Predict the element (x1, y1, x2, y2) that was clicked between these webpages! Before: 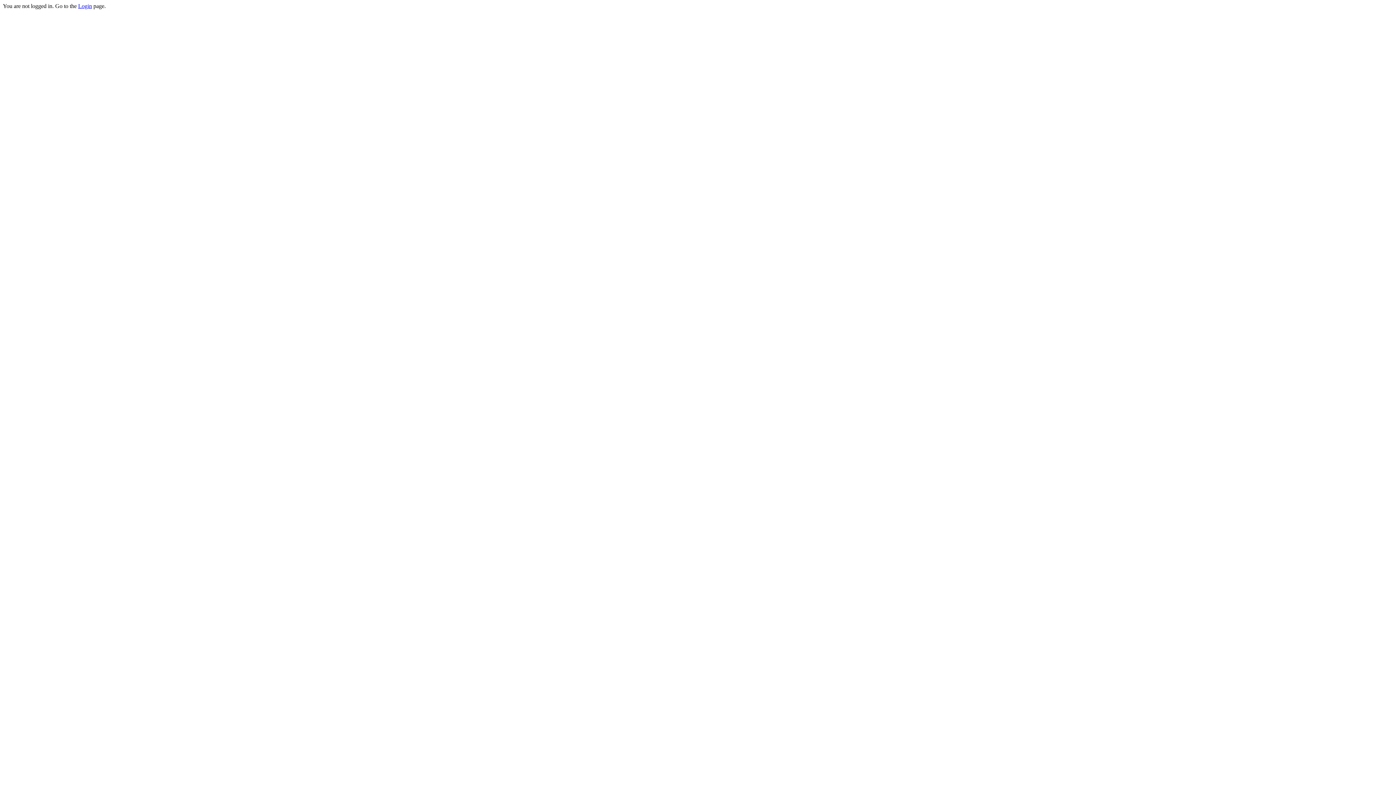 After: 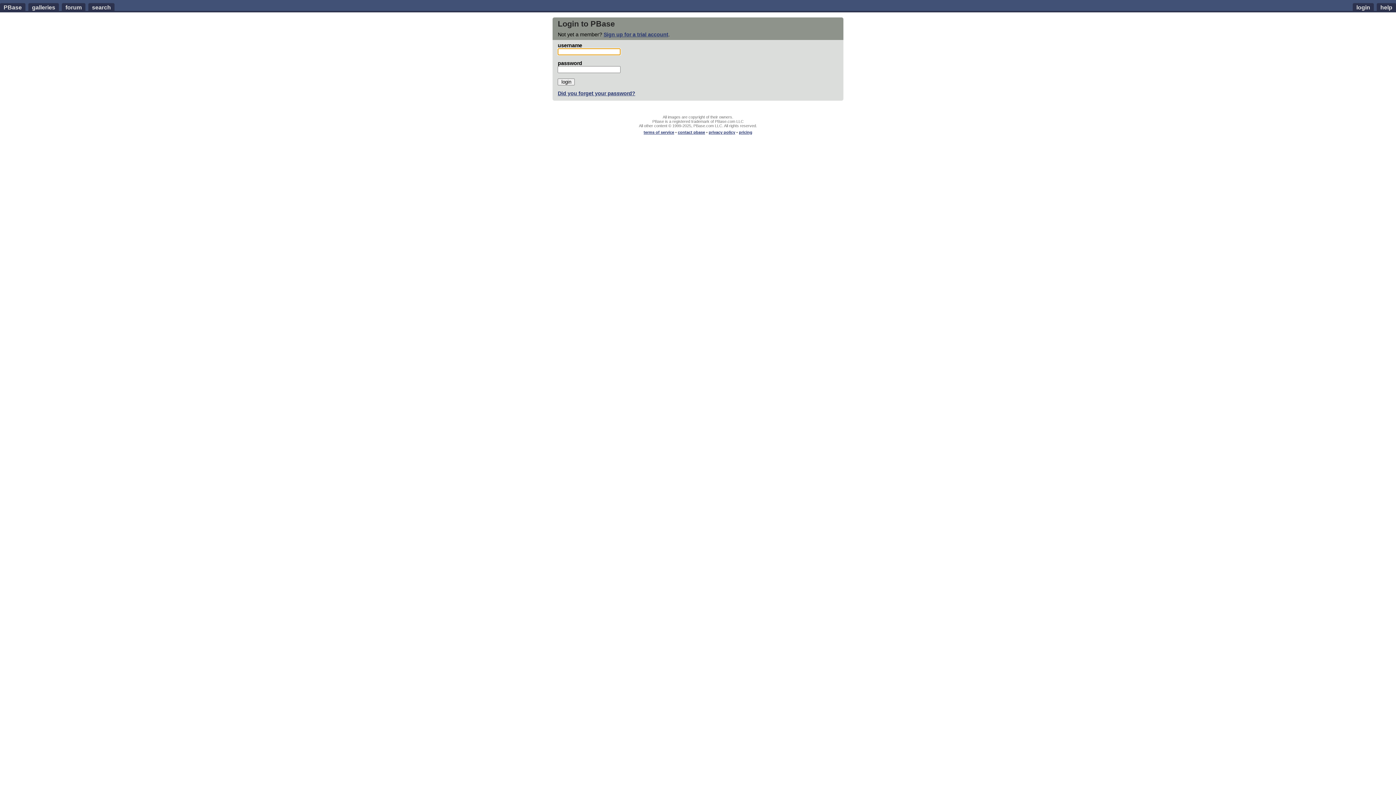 Action: label: Login bbox: (78, 2, 92, 9)